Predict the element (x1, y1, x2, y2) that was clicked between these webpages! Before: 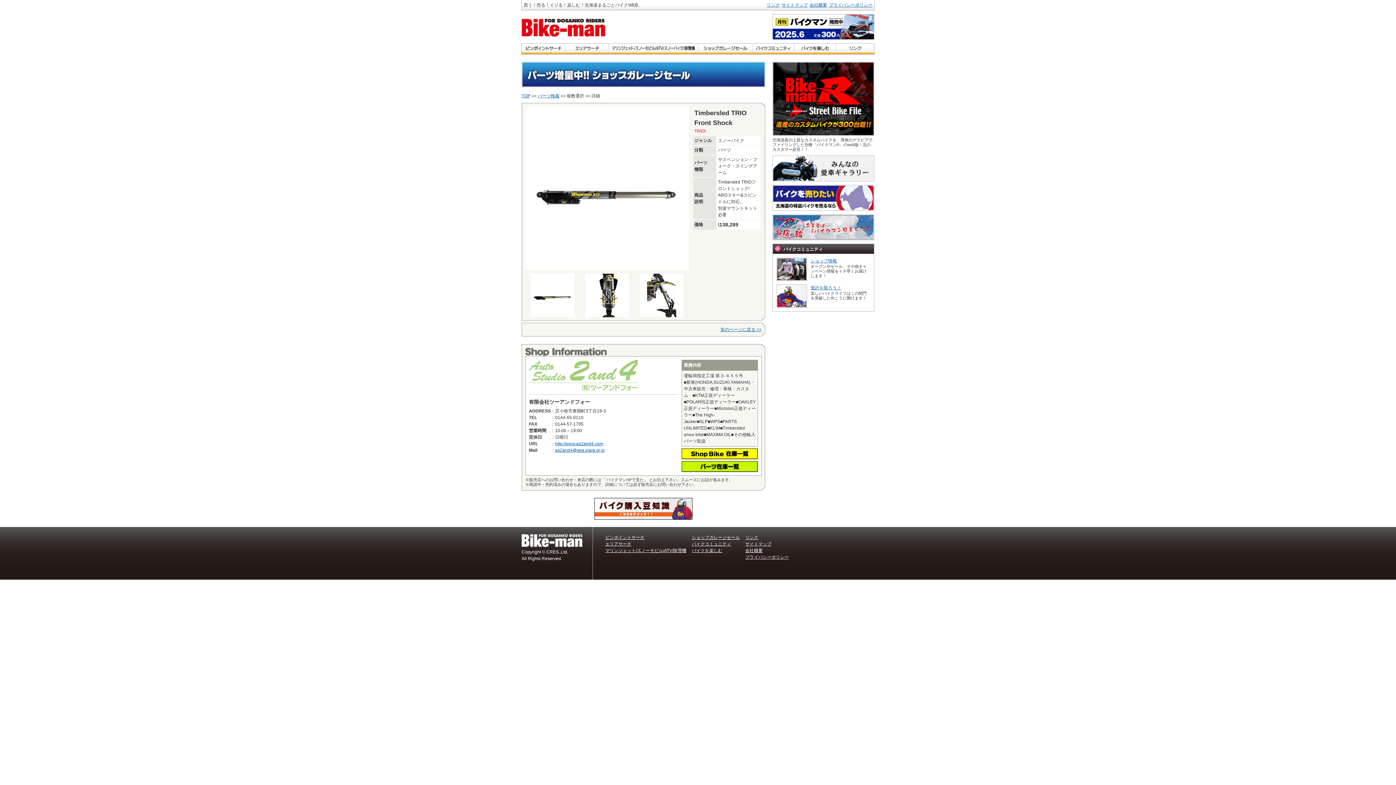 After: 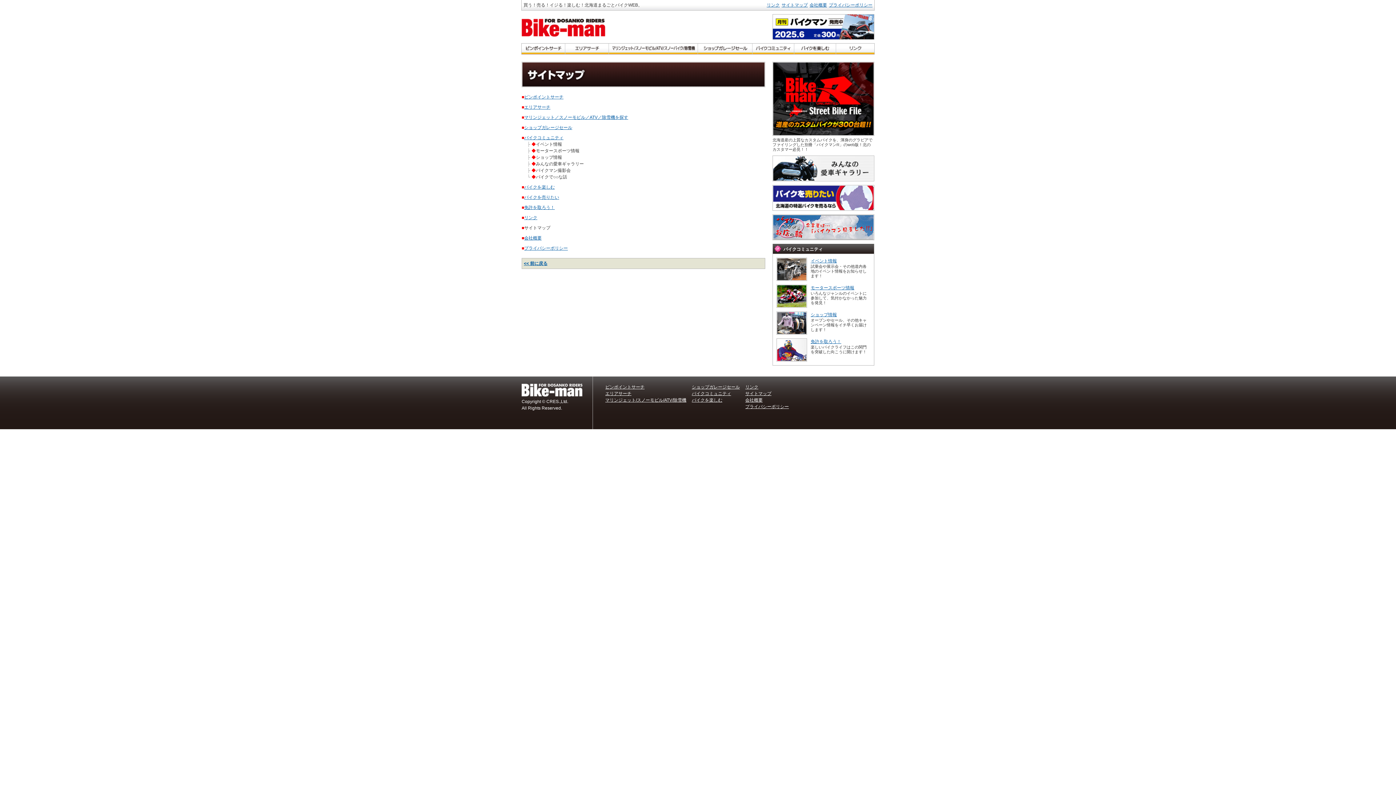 Action: bbox: (745, 541, 771, 546) label: サイトマップ